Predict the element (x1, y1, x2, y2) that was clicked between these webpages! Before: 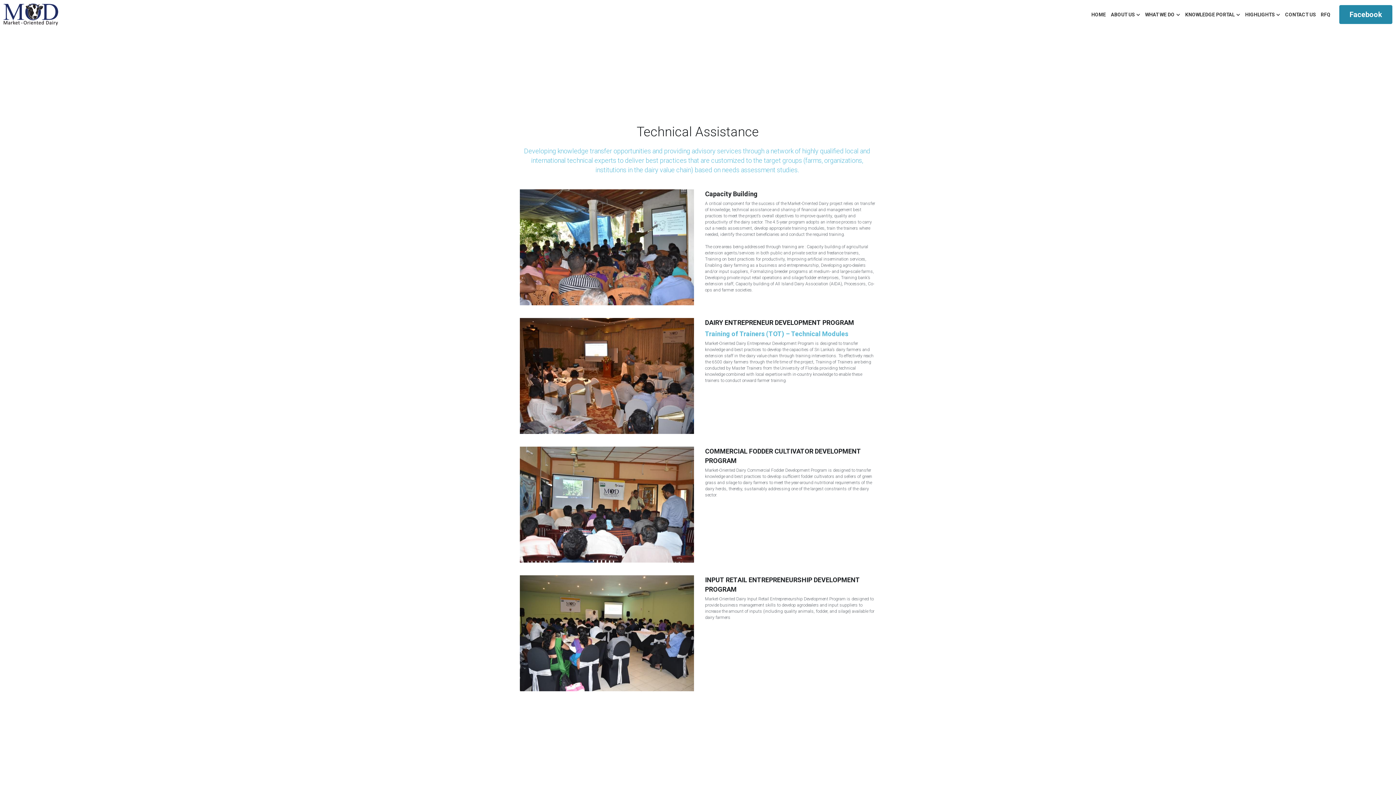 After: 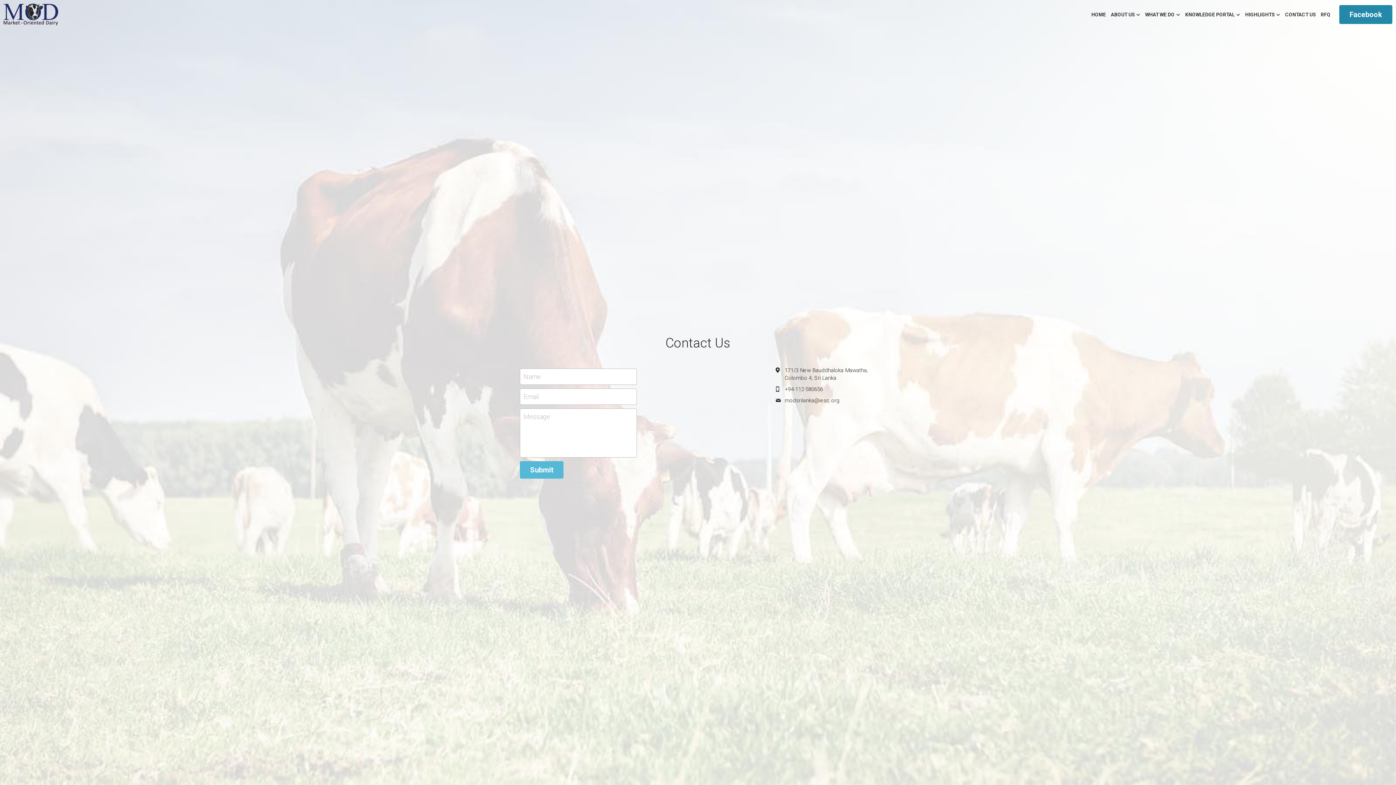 Action: bbox: (1285, 11, 1316, 17) label: CONTACT US